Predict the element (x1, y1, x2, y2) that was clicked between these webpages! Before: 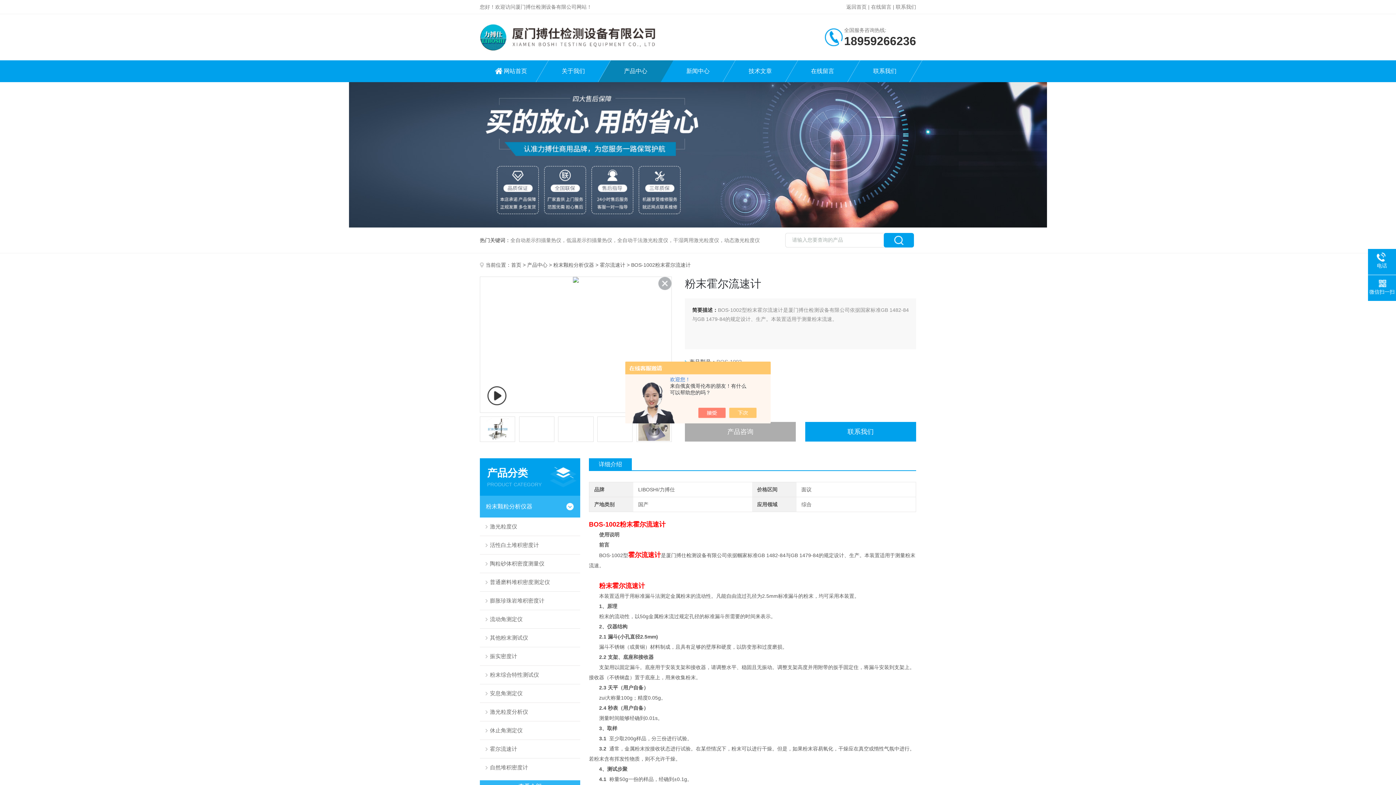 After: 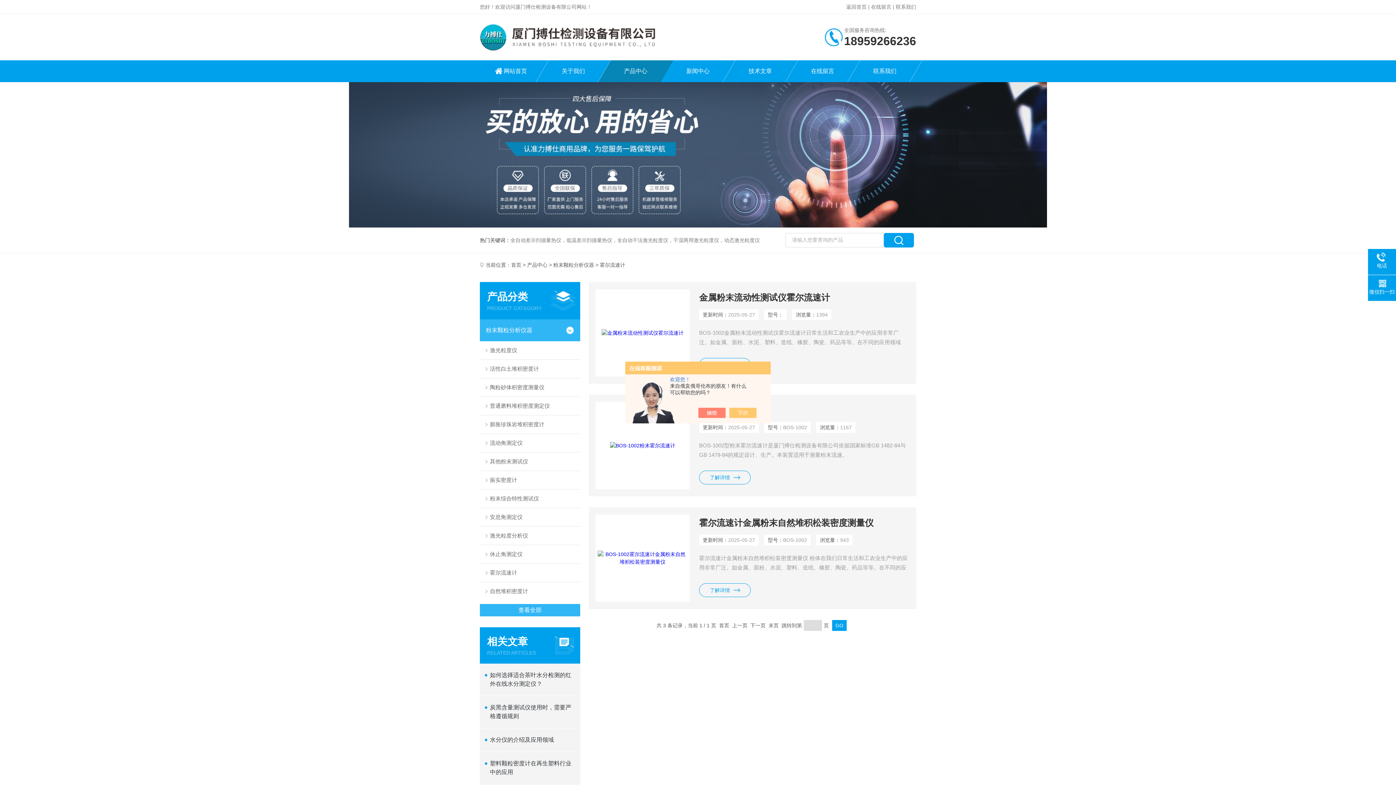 Action: label: 霍尔流速计 bbox: (600, 262, 625, 268)